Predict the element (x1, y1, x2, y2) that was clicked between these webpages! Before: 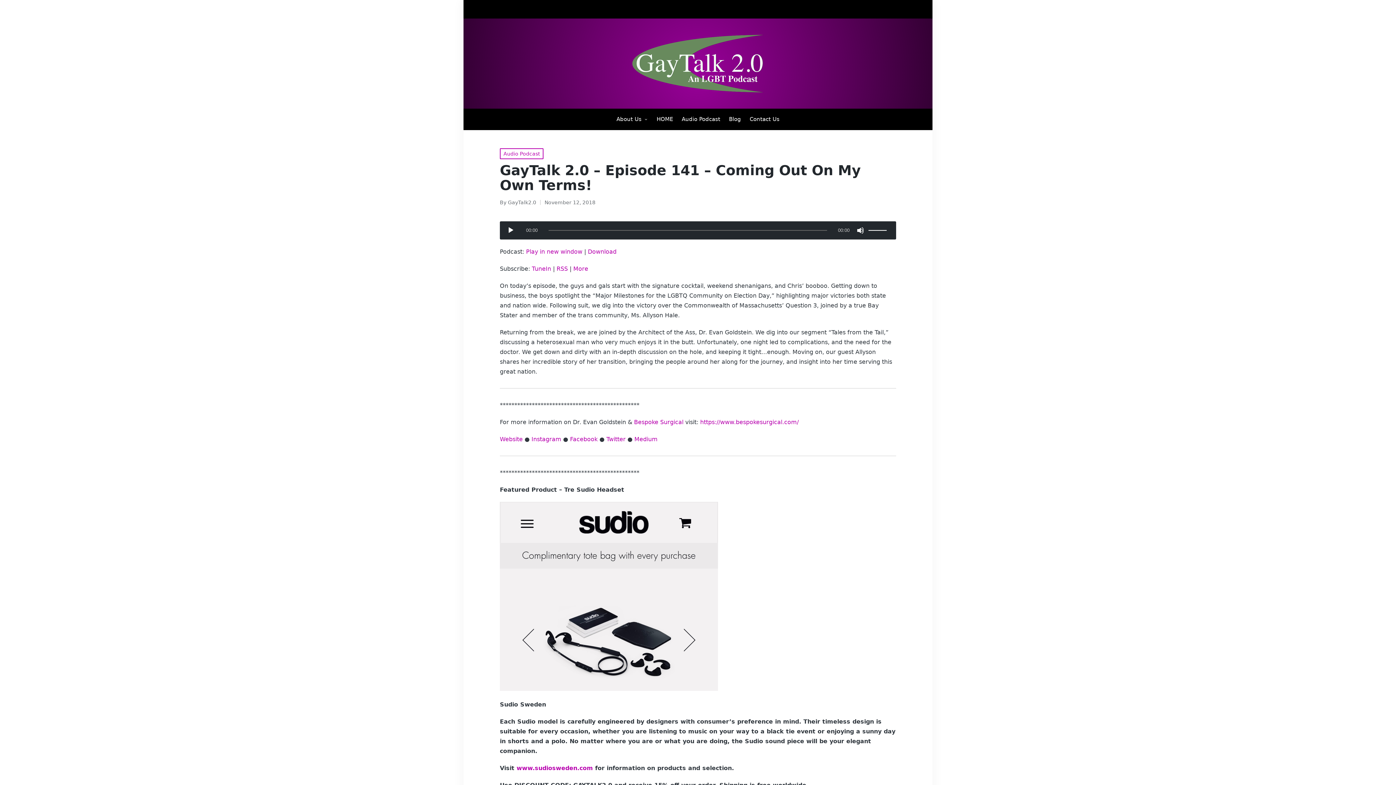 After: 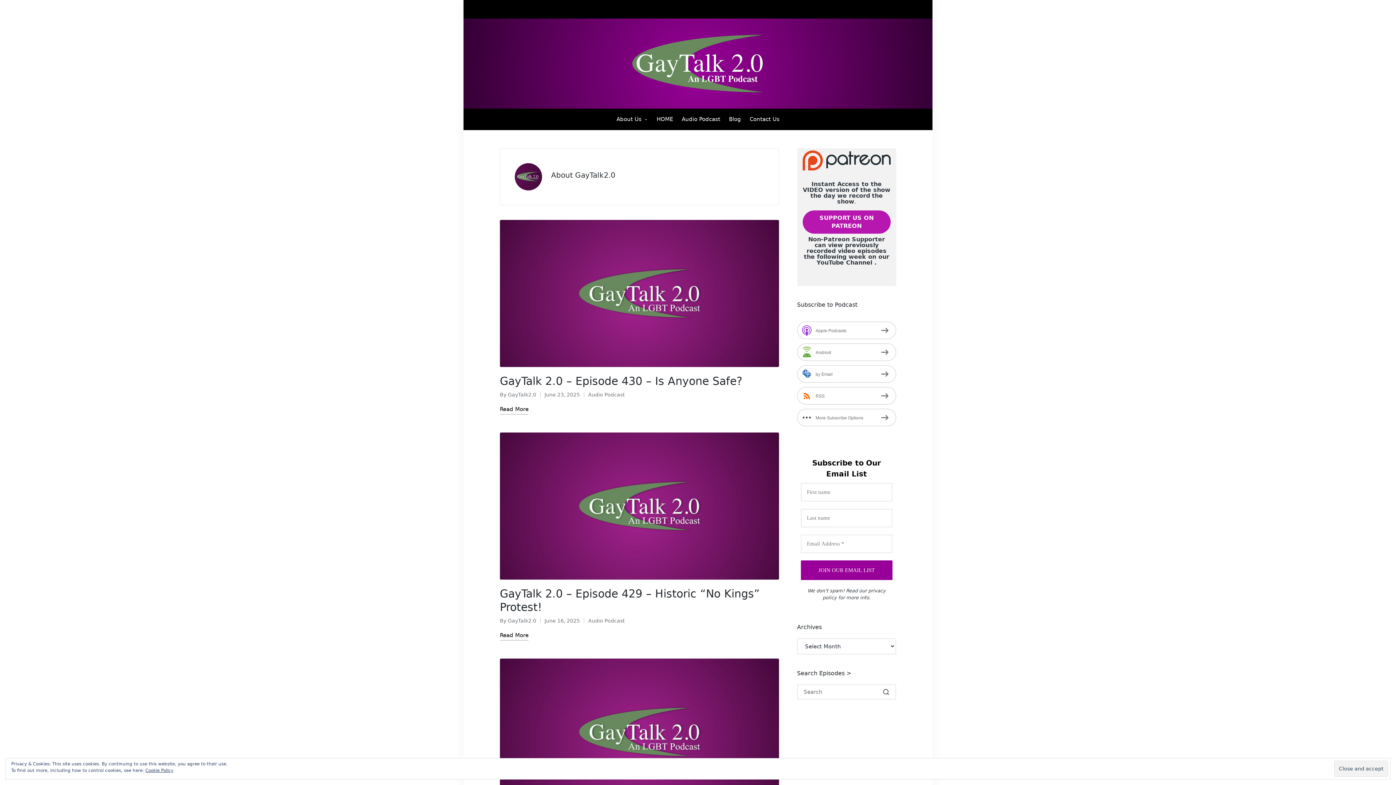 Action: bbox: (508, 199, 536, 205) label: GayTalk2.0